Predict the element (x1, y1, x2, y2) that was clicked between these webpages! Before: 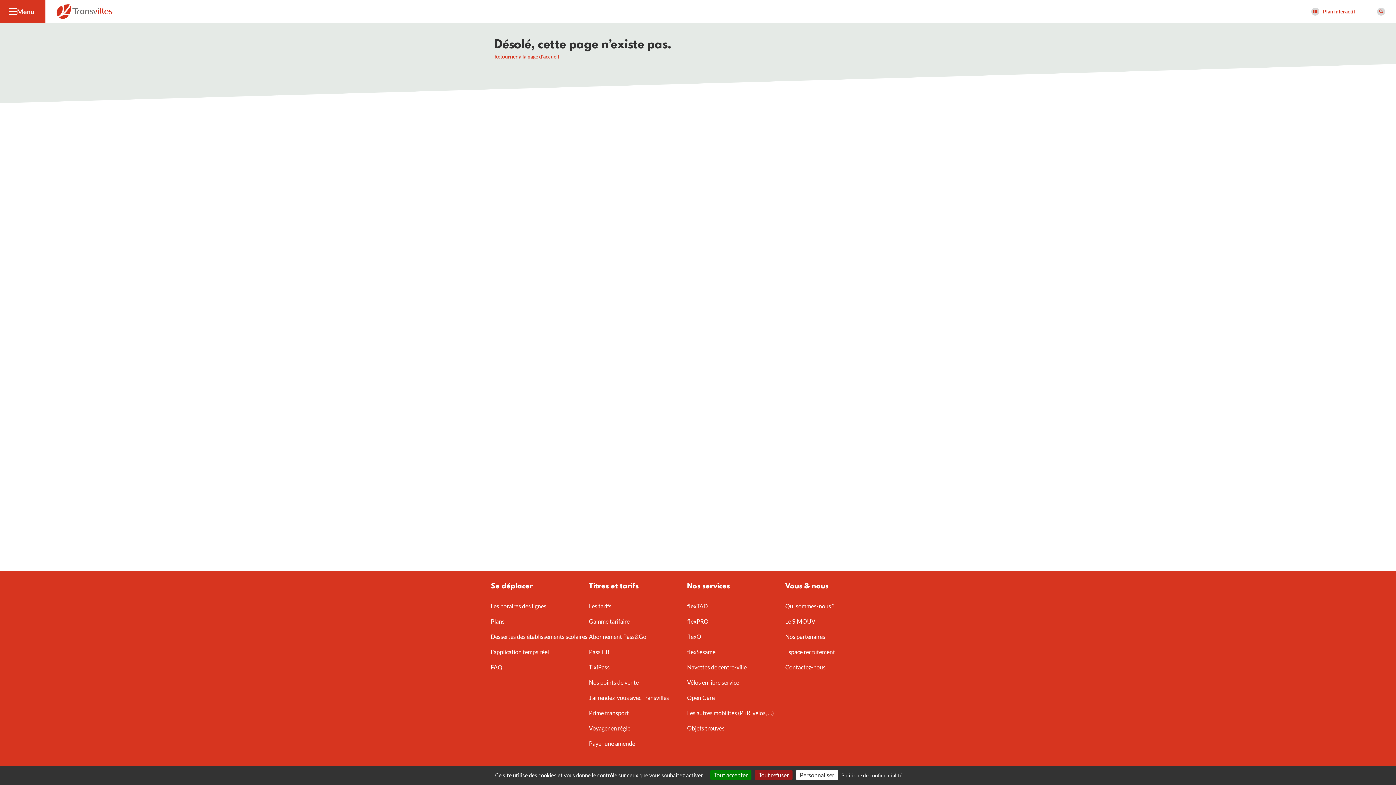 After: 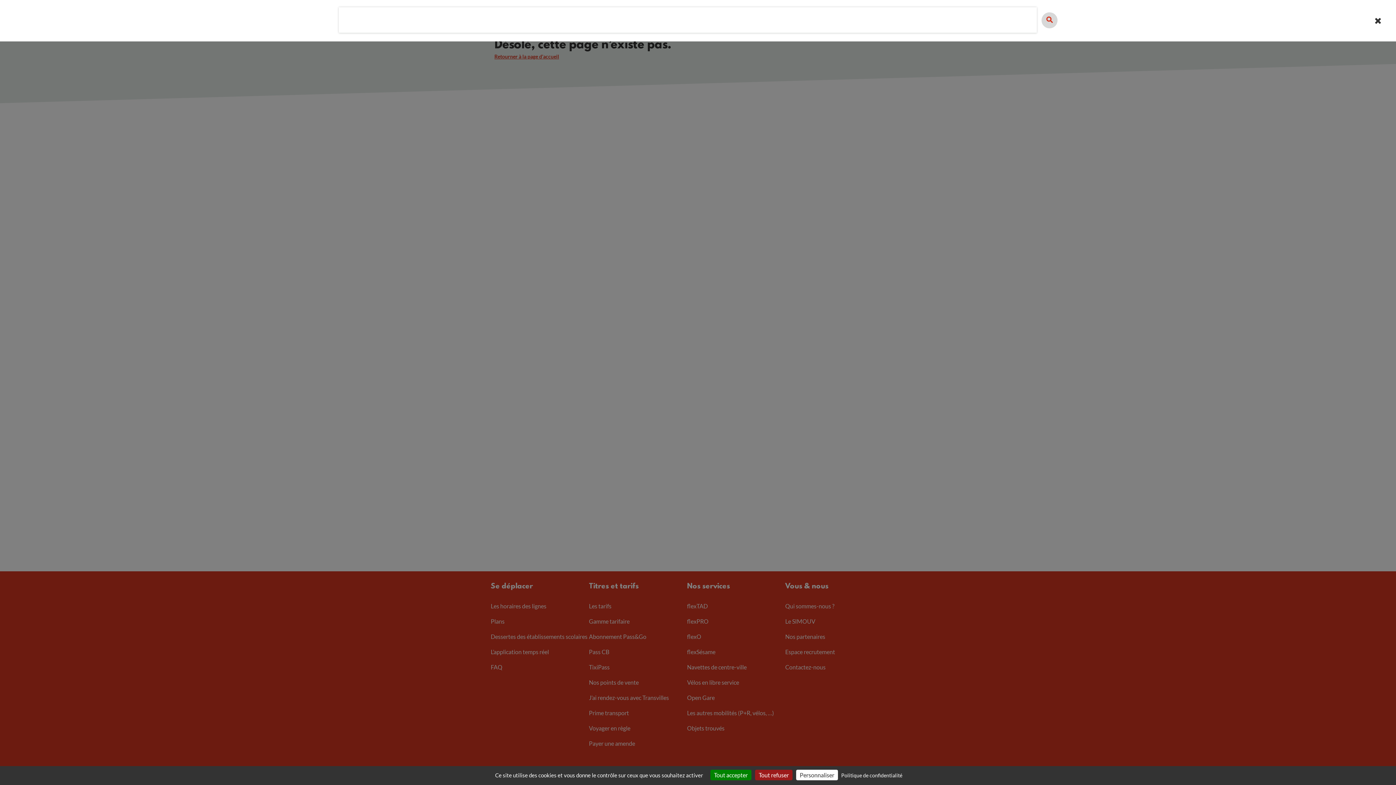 Action: bbox: (1377, 7, 1385, 15) label: Afficher le moteur de recherche